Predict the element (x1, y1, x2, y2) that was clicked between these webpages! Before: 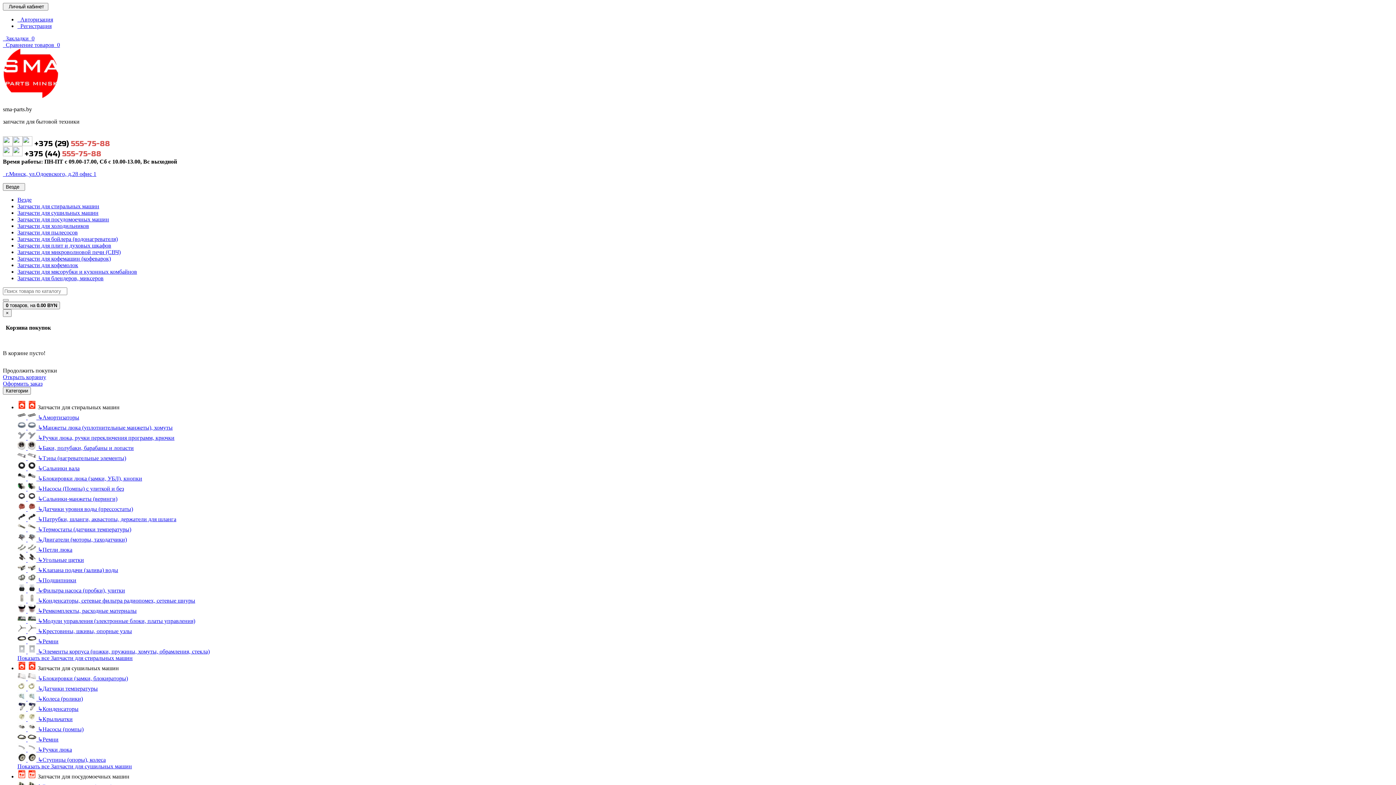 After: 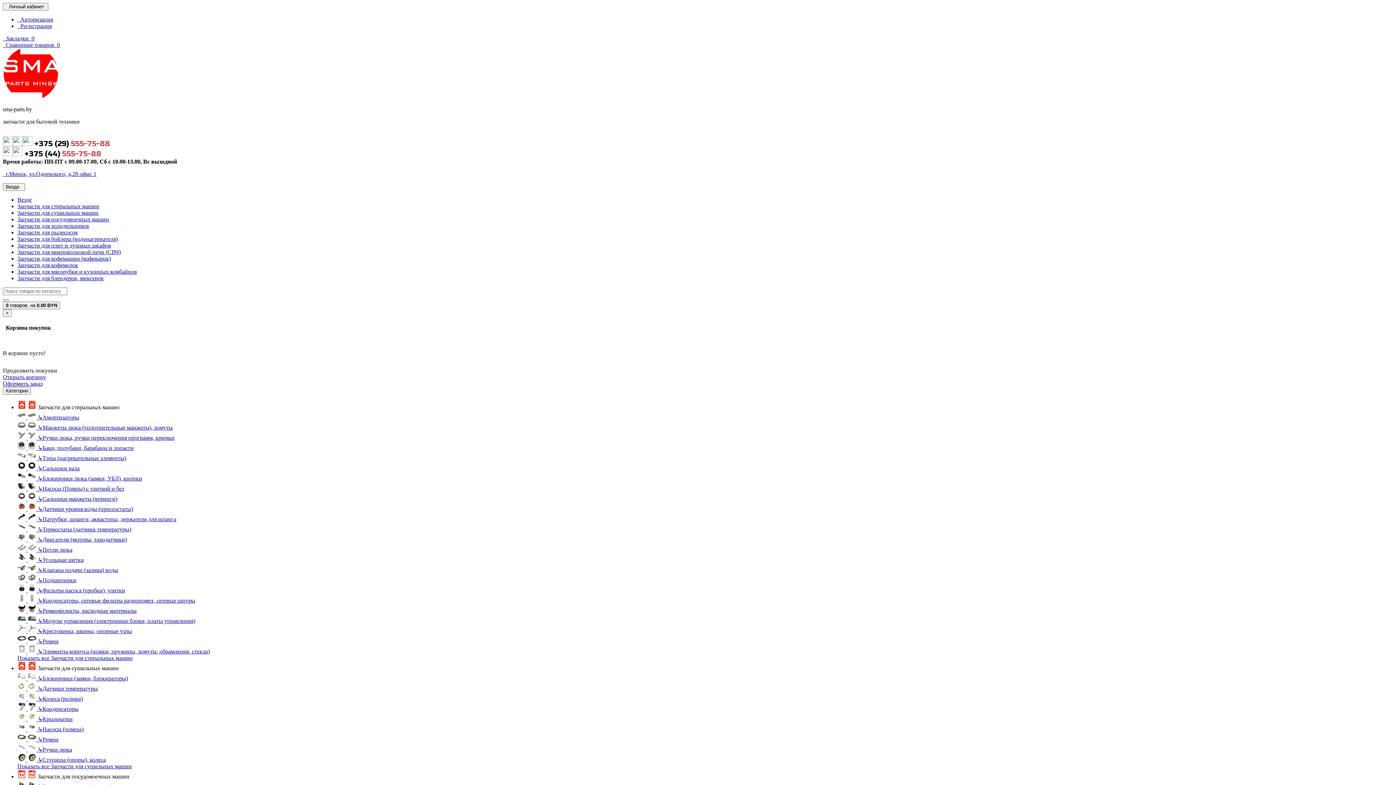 Action: bbox: (17, 746, 72, 752) label:   ↳Ручки люка